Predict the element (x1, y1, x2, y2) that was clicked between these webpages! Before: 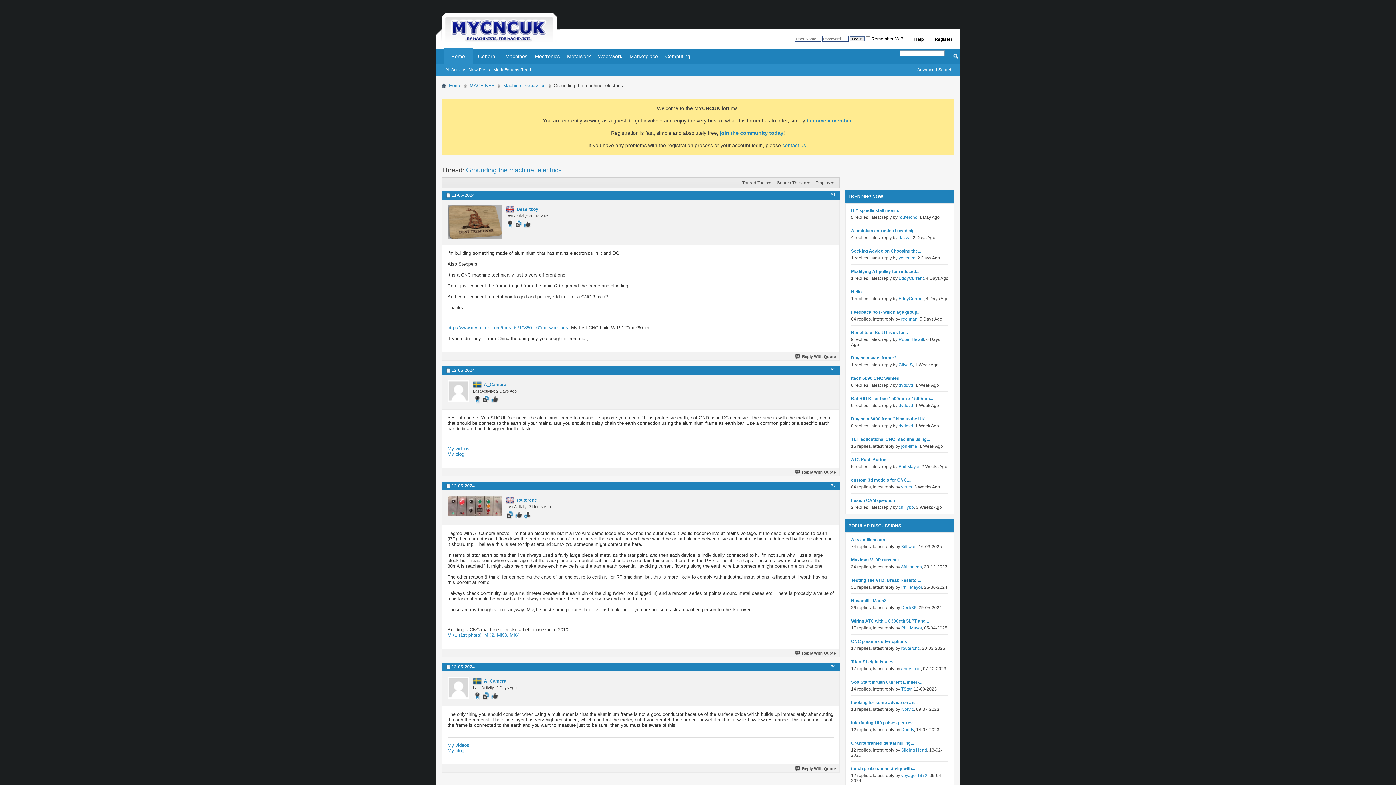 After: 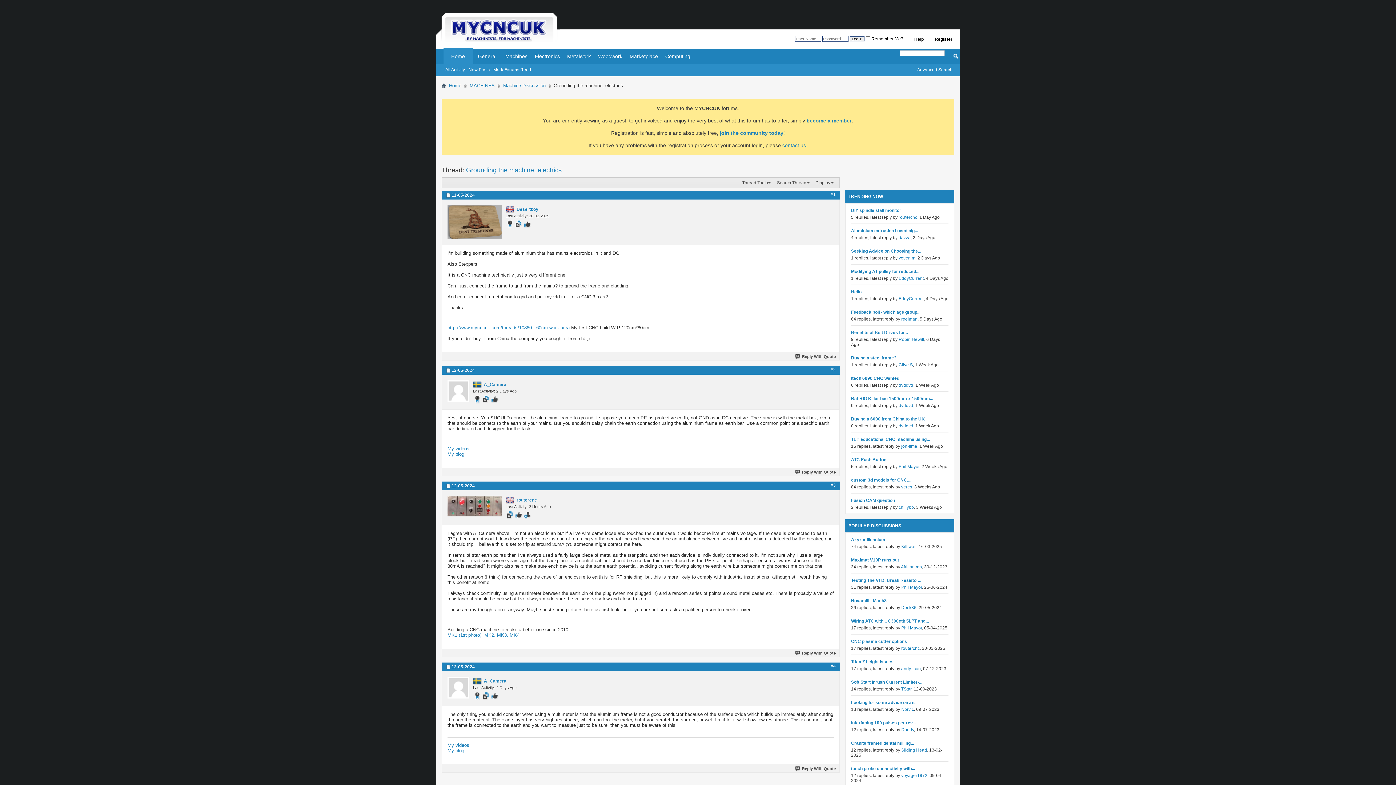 Action: bbox: (447, 446, 469, 451) label: My videos